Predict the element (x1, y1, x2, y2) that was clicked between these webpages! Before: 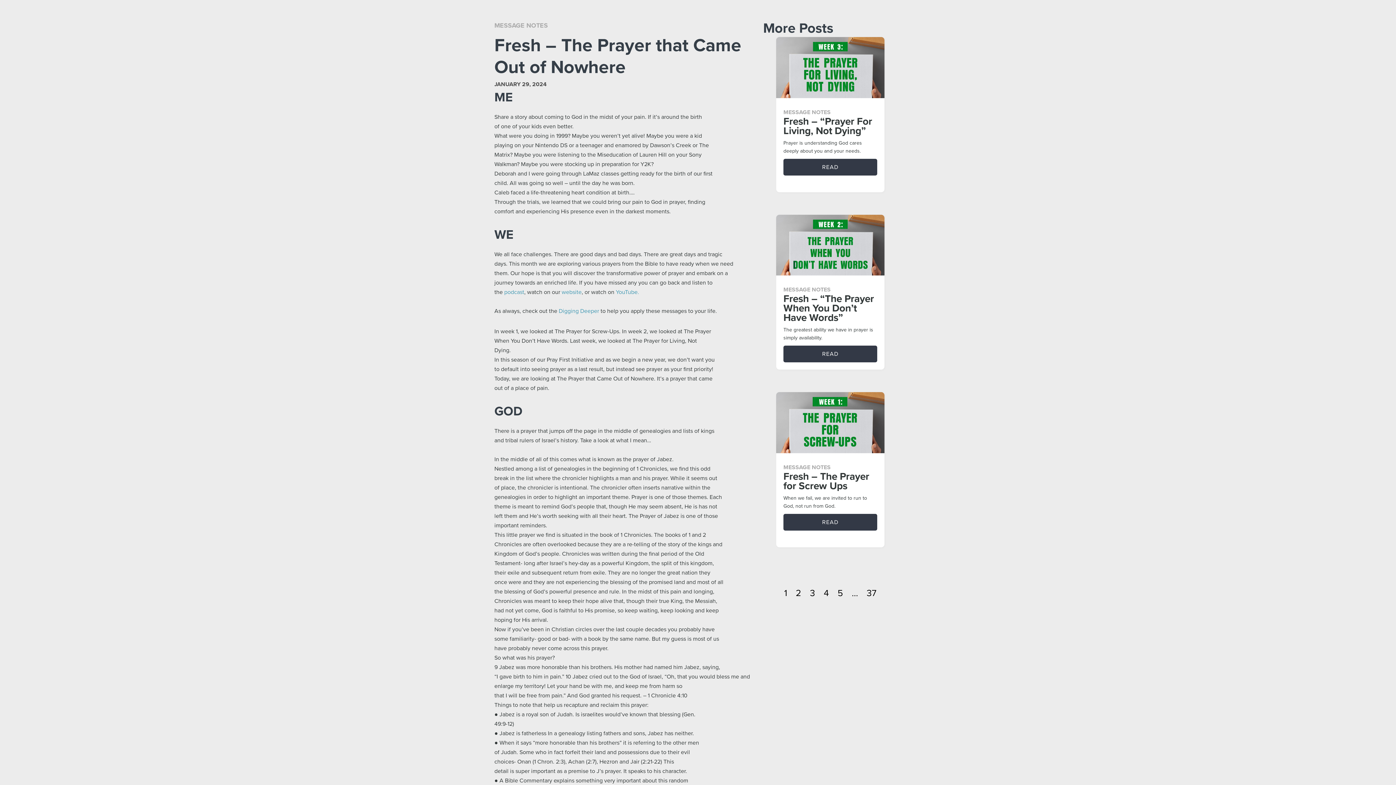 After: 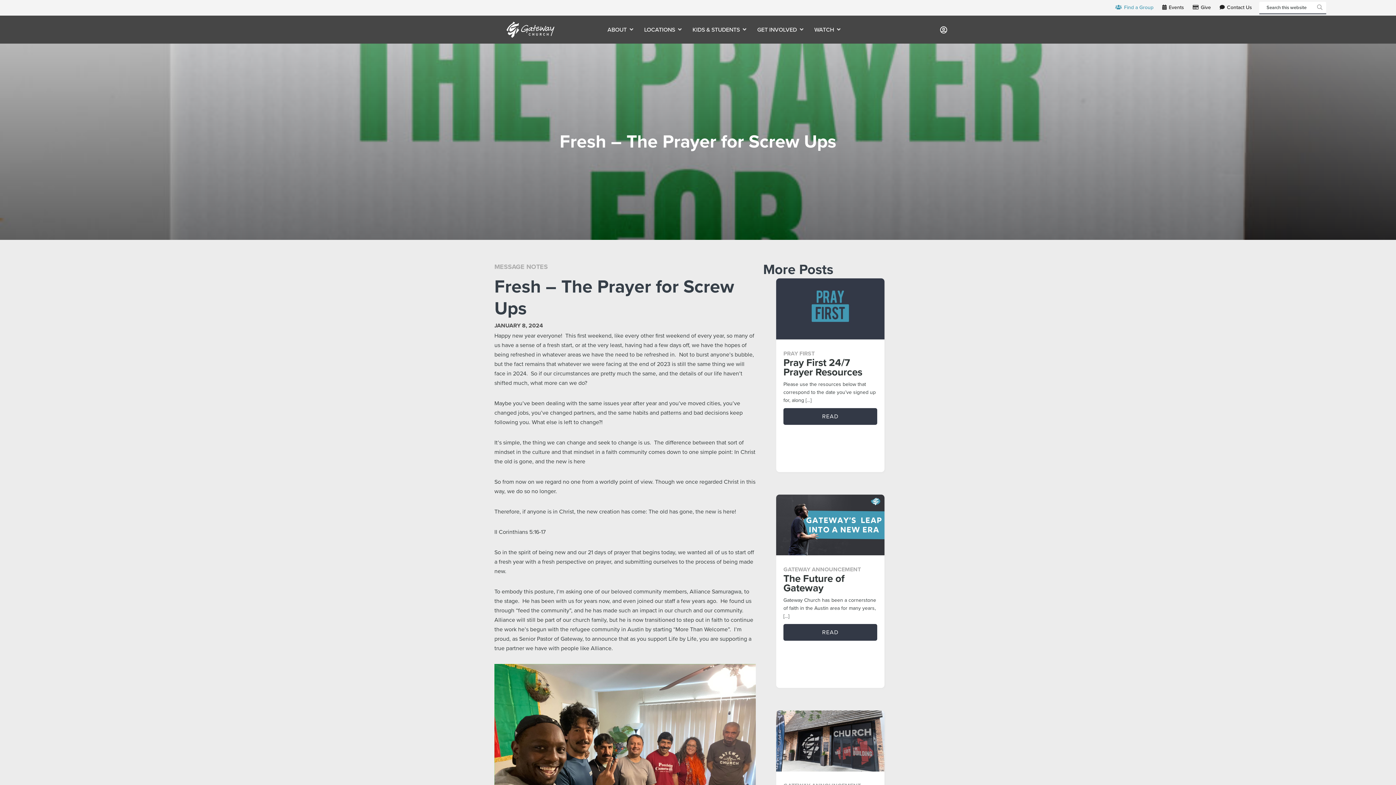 Action: bbox: (783, 470, 869, 492) label: Fresh – The Prayer for Screw Ups